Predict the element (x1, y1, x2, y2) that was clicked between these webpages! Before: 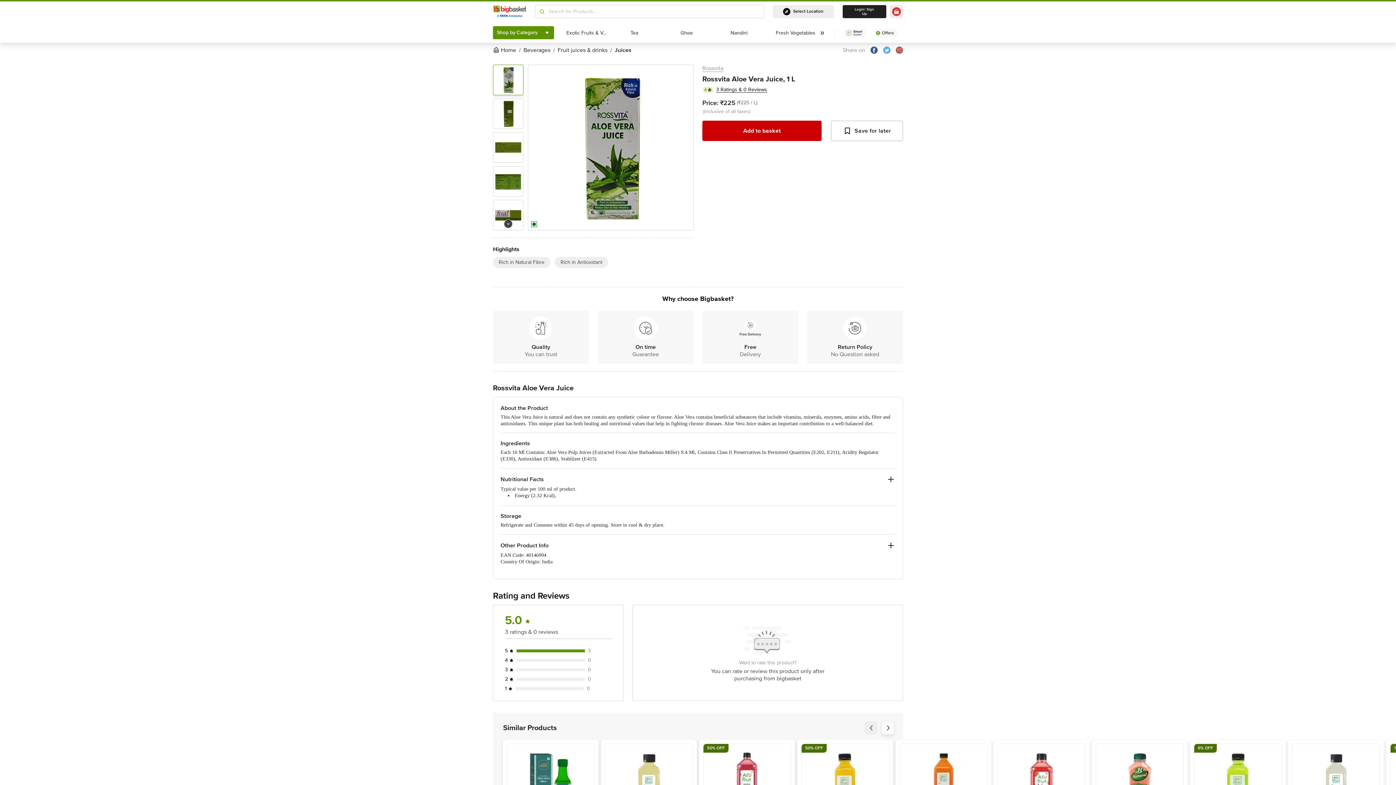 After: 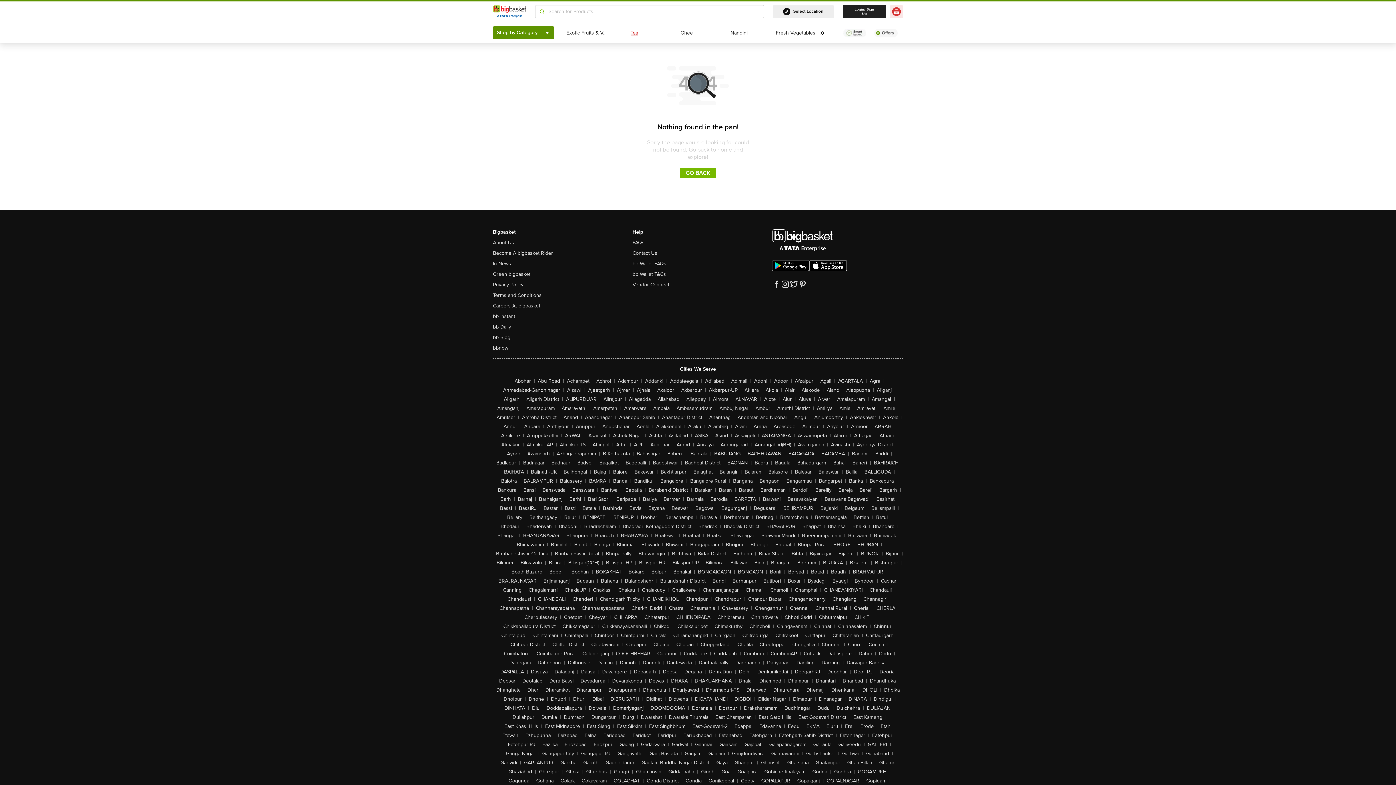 Action: bbox: (628, 27, 640, 38) label: Tea
Tea